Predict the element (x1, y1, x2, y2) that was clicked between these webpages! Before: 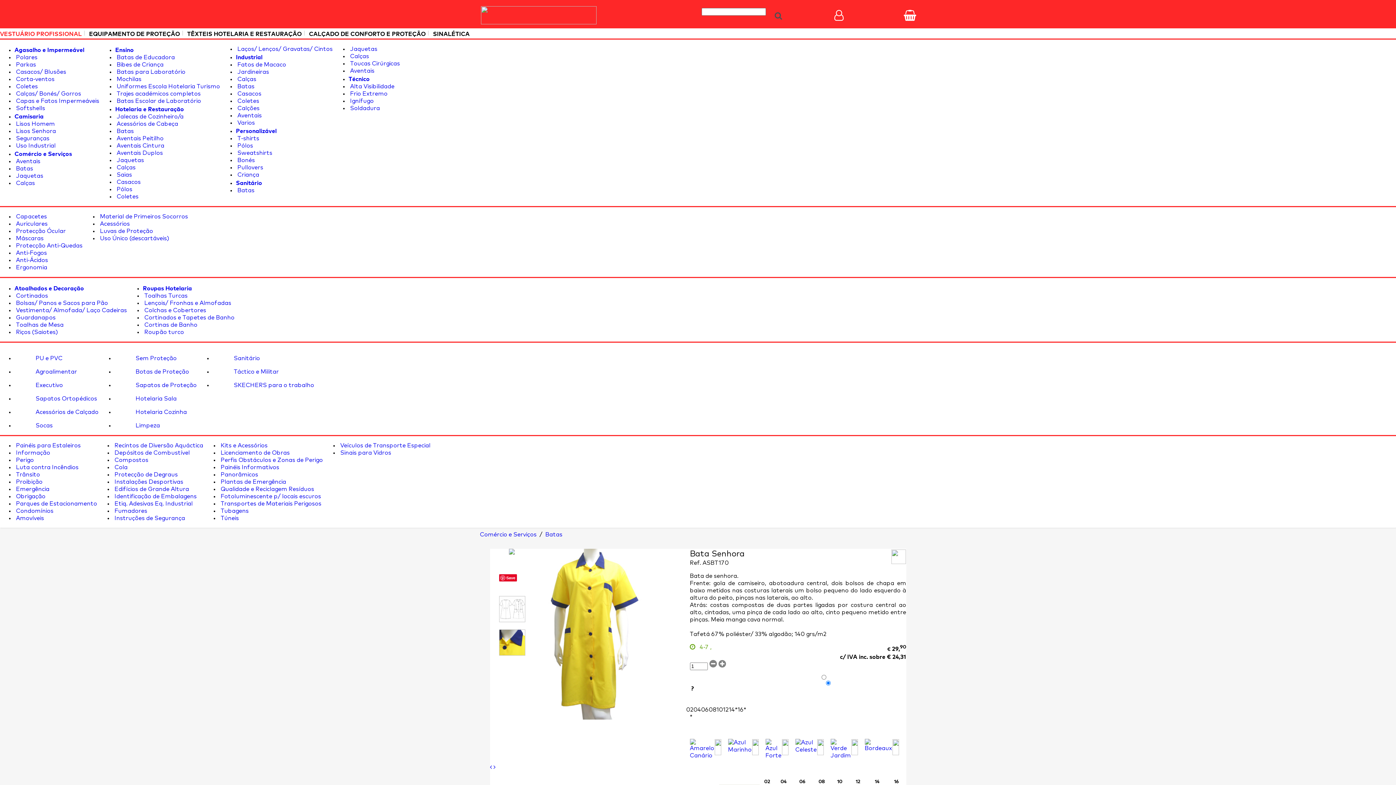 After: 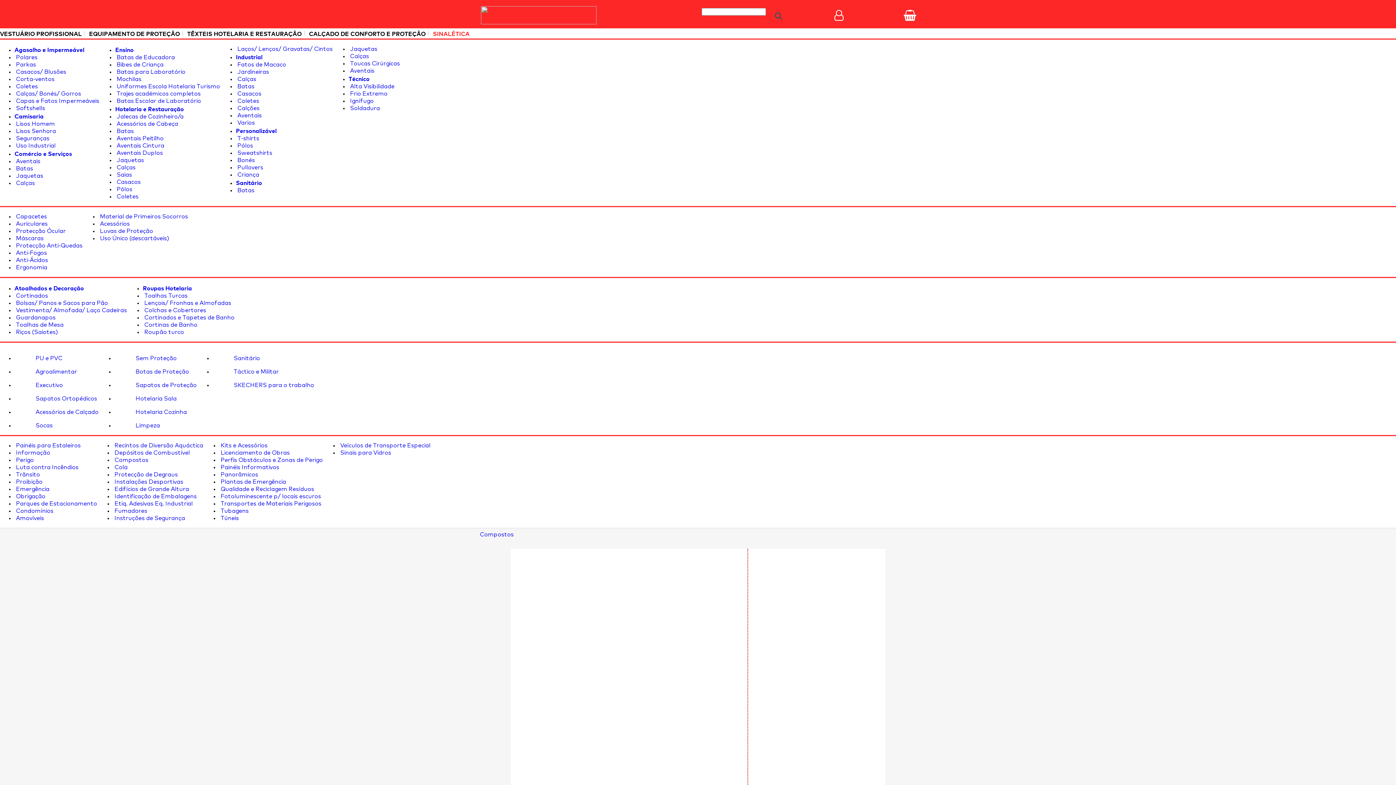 Action: bbox: (113, 457, 148, 463) label:  Compostos